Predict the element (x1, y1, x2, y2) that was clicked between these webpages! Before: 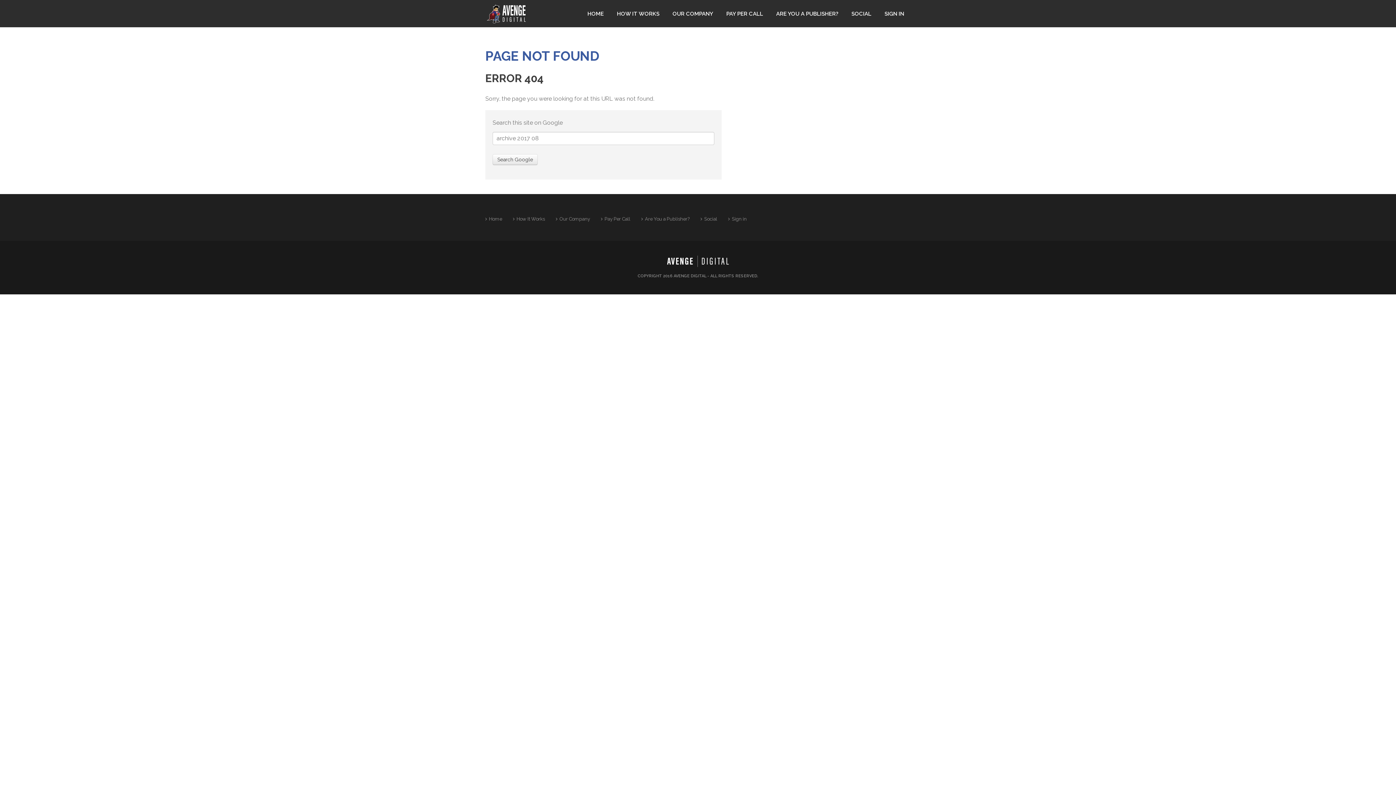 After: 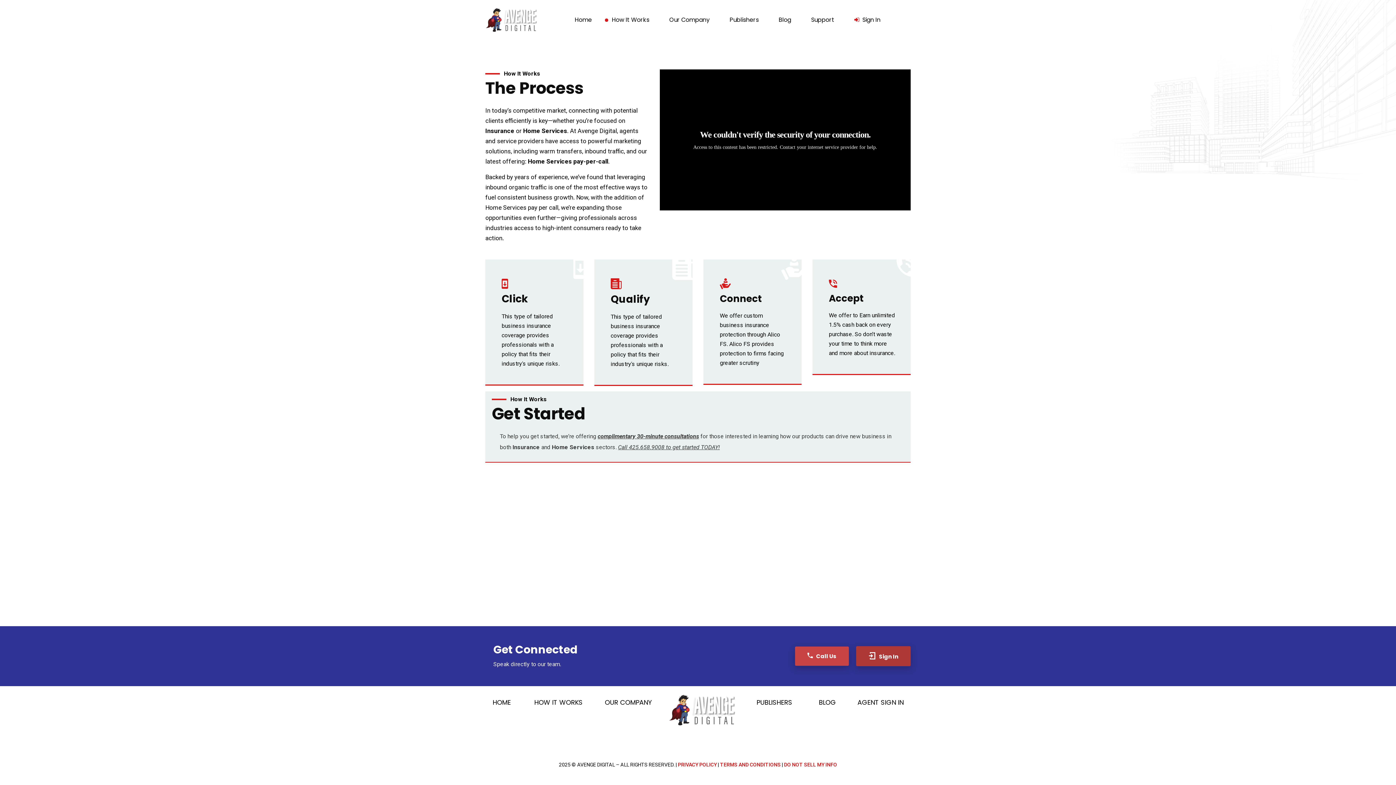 Action: bbox: (514, 212, 547, 226) label: How It Works